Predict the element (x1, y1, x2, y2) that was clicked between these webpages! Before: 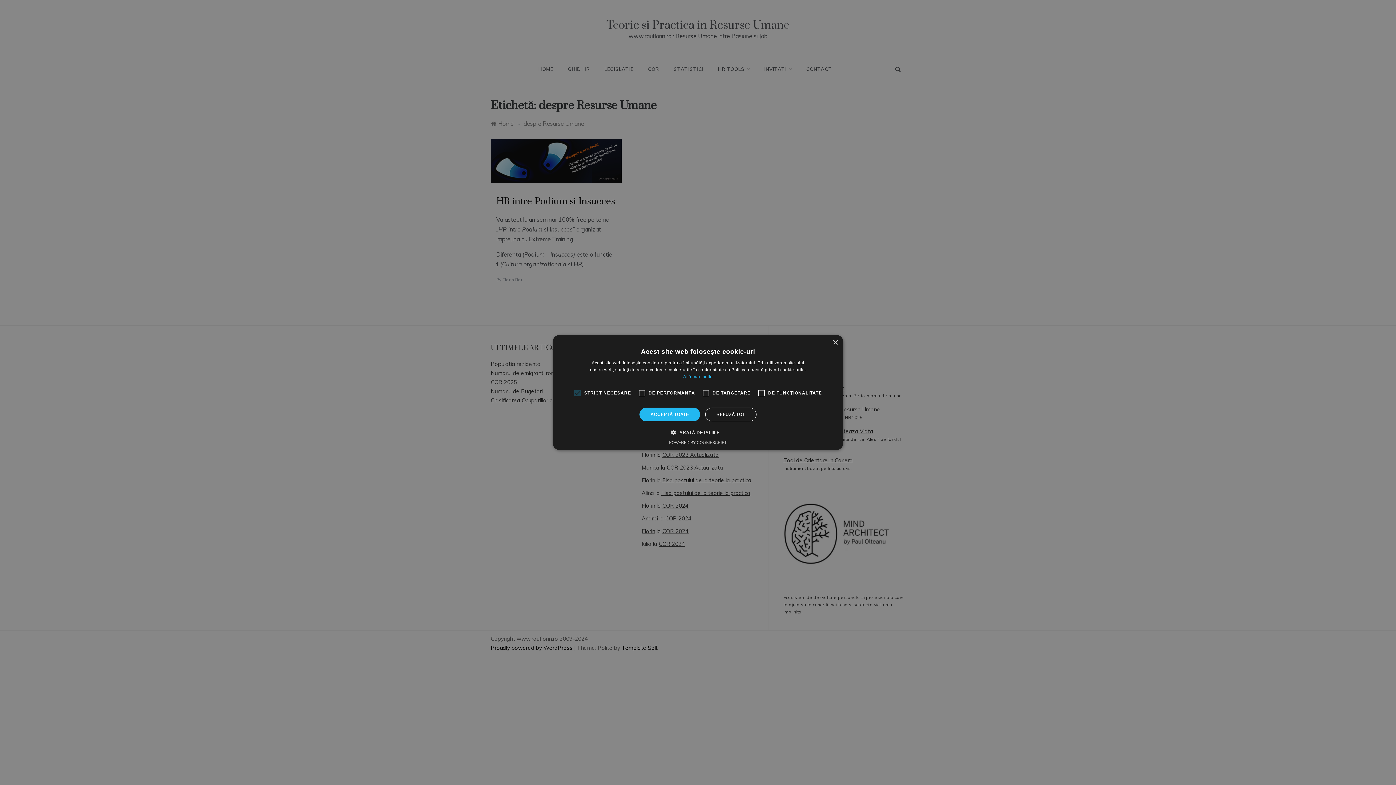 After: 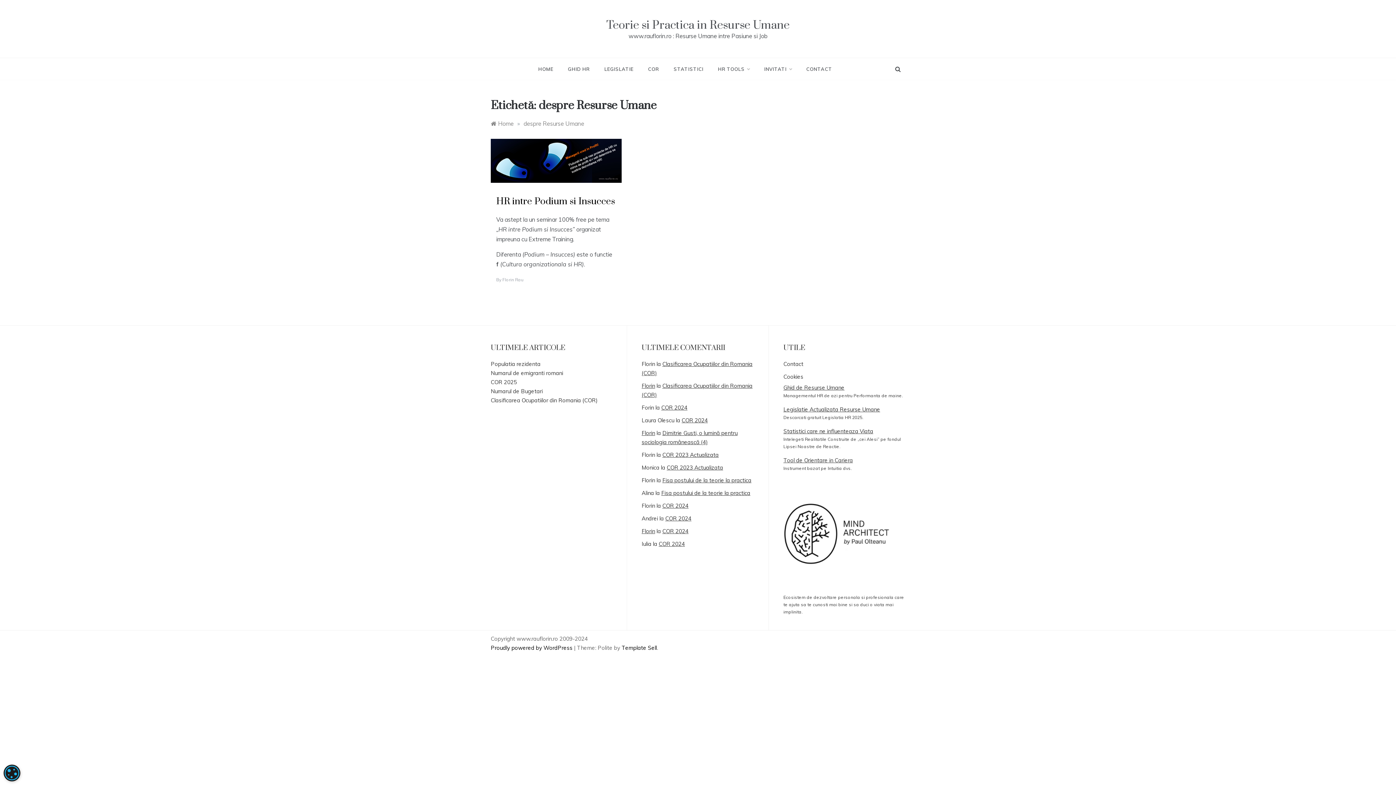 Action: label: Close bbox: (832, 340, 838, 345)